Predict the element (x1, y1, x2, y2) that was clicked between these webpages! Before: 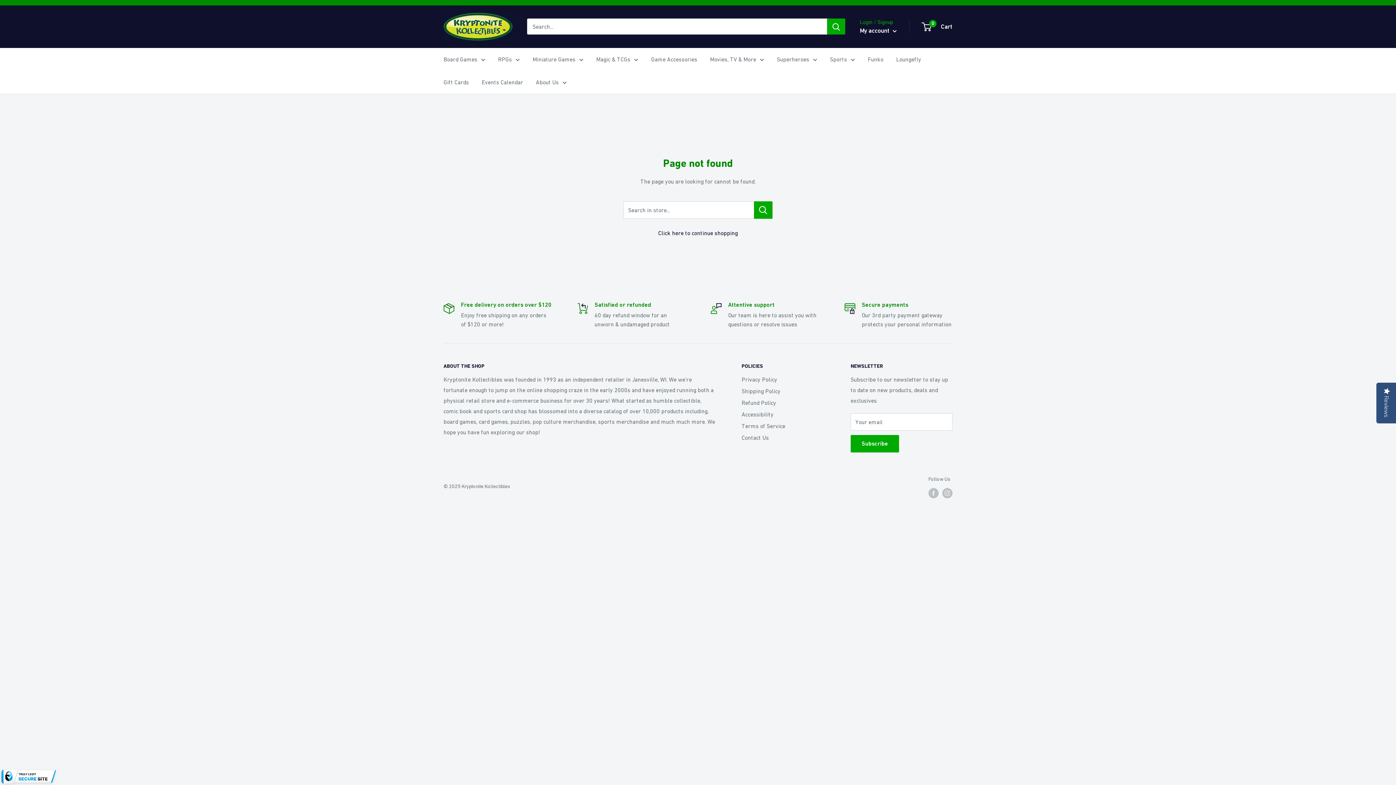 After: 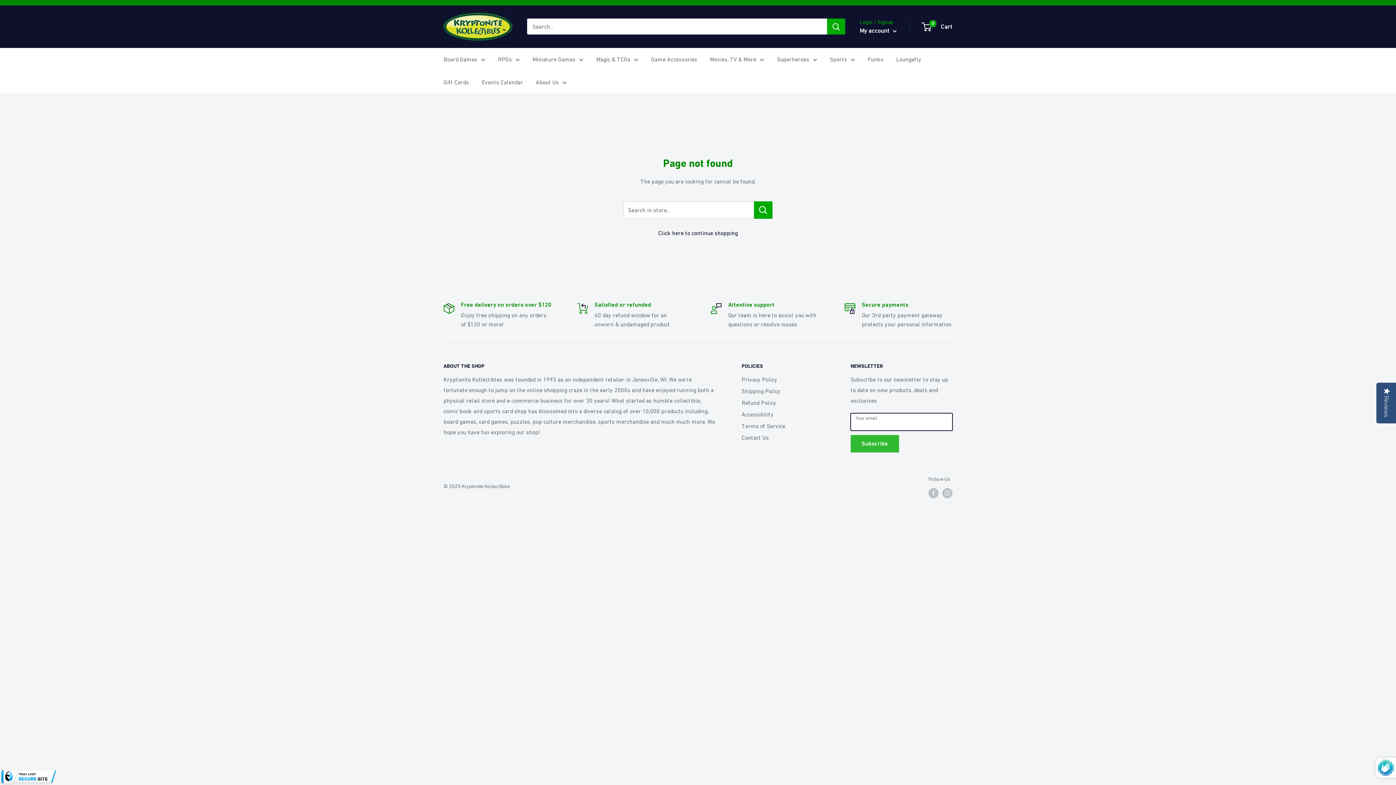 Action: bbox: (850, 435, 899, 452) label: Subscribe